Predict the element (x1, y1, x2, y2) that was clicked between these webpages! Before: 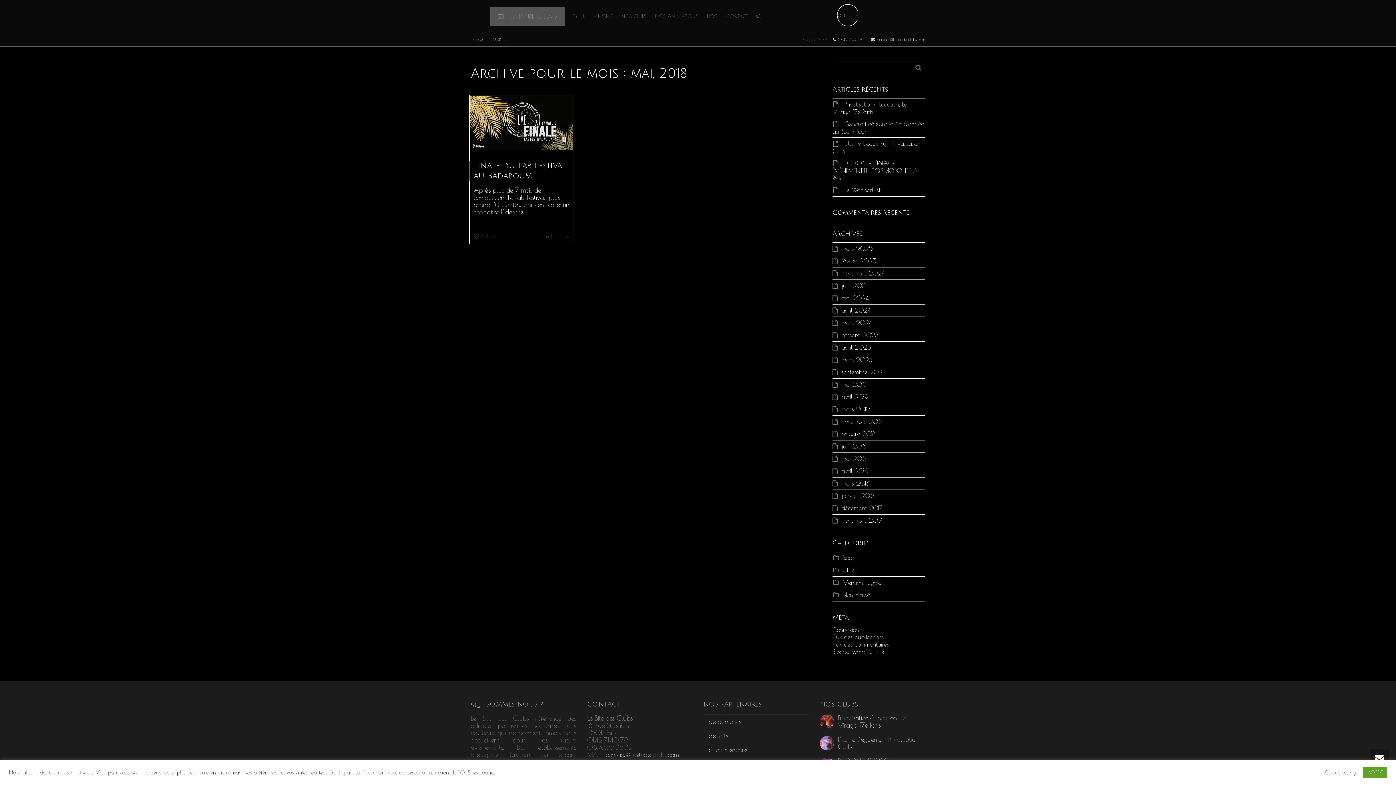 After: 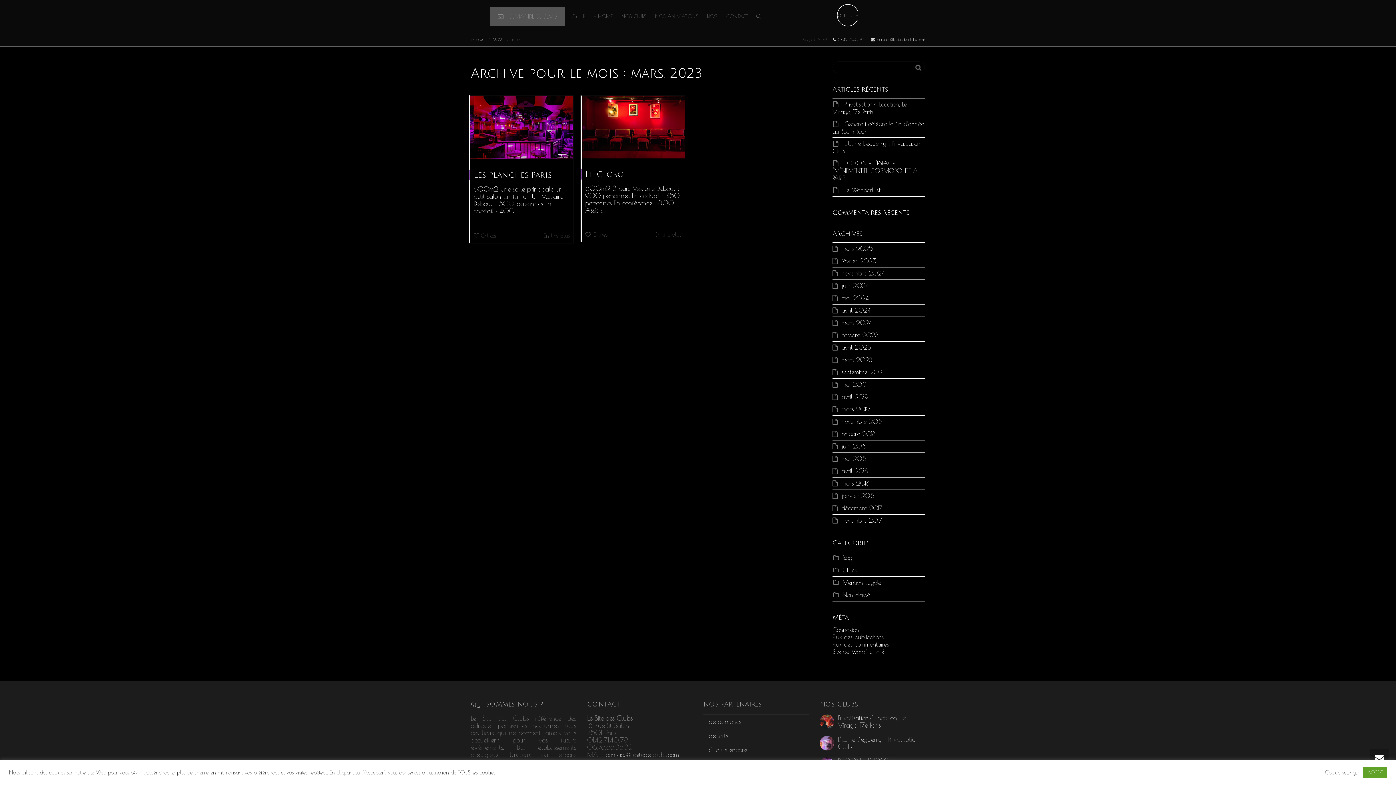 Action: label: mars 2023 bbox: (841, 356, 872, 363)